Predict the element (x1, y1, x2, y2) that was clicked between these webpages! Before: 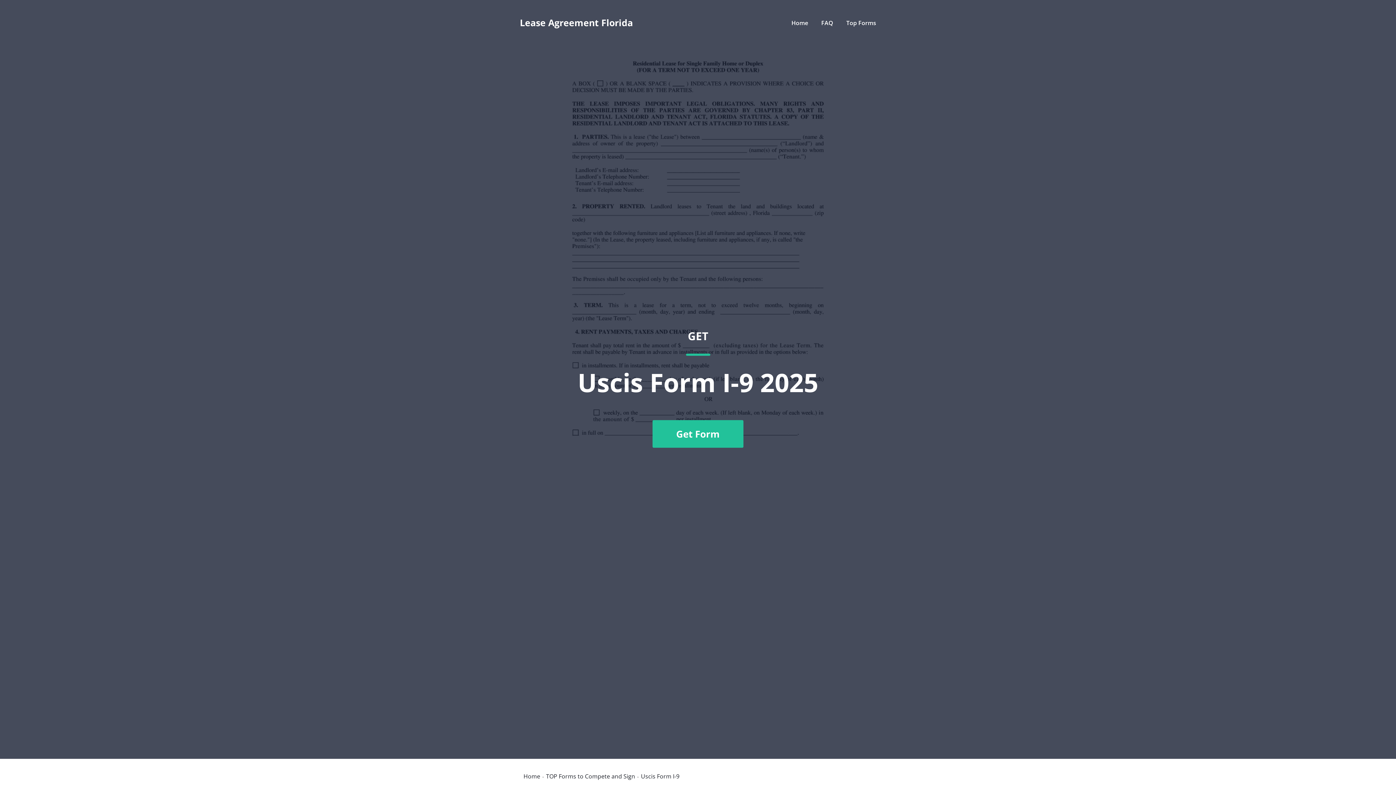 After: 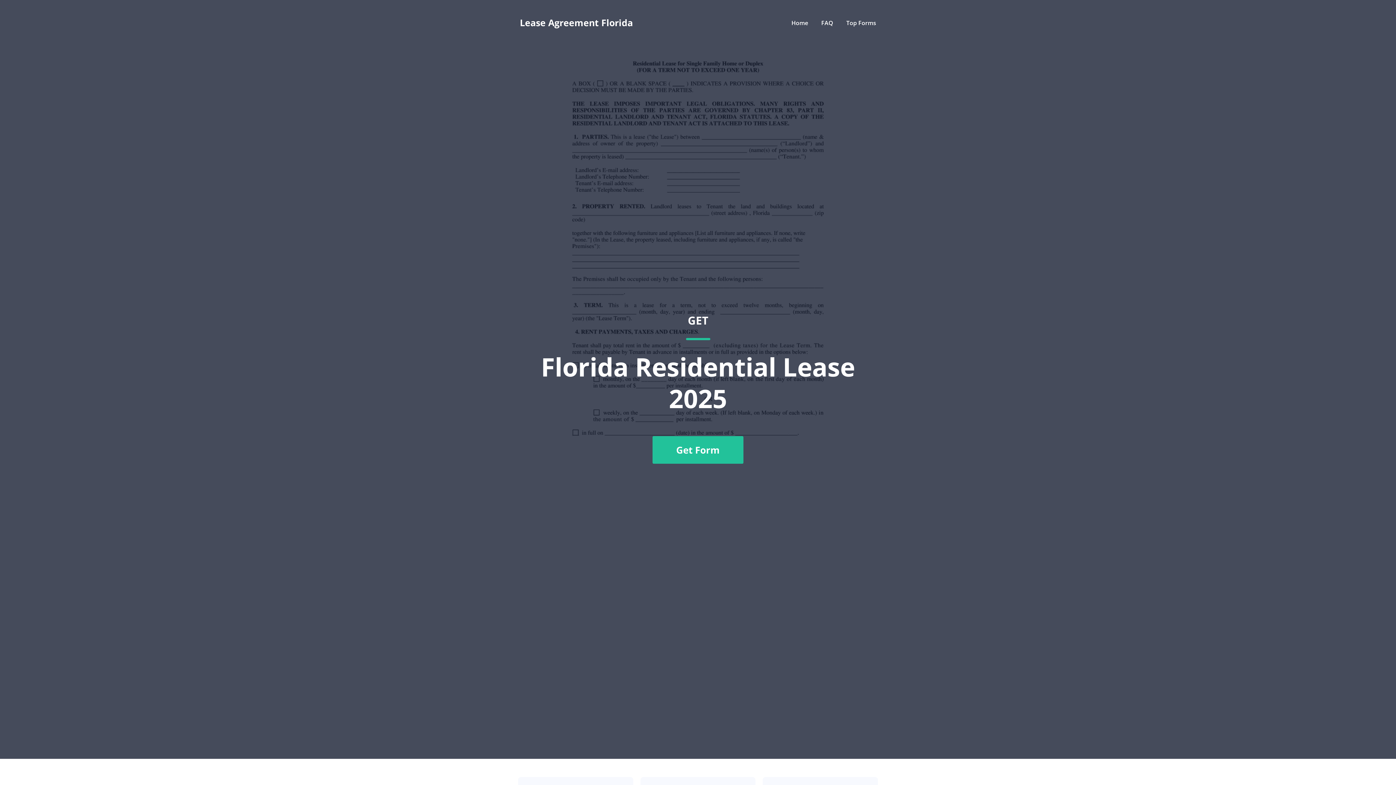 Action: bbox: (523, 773, 540, 779) label: Home